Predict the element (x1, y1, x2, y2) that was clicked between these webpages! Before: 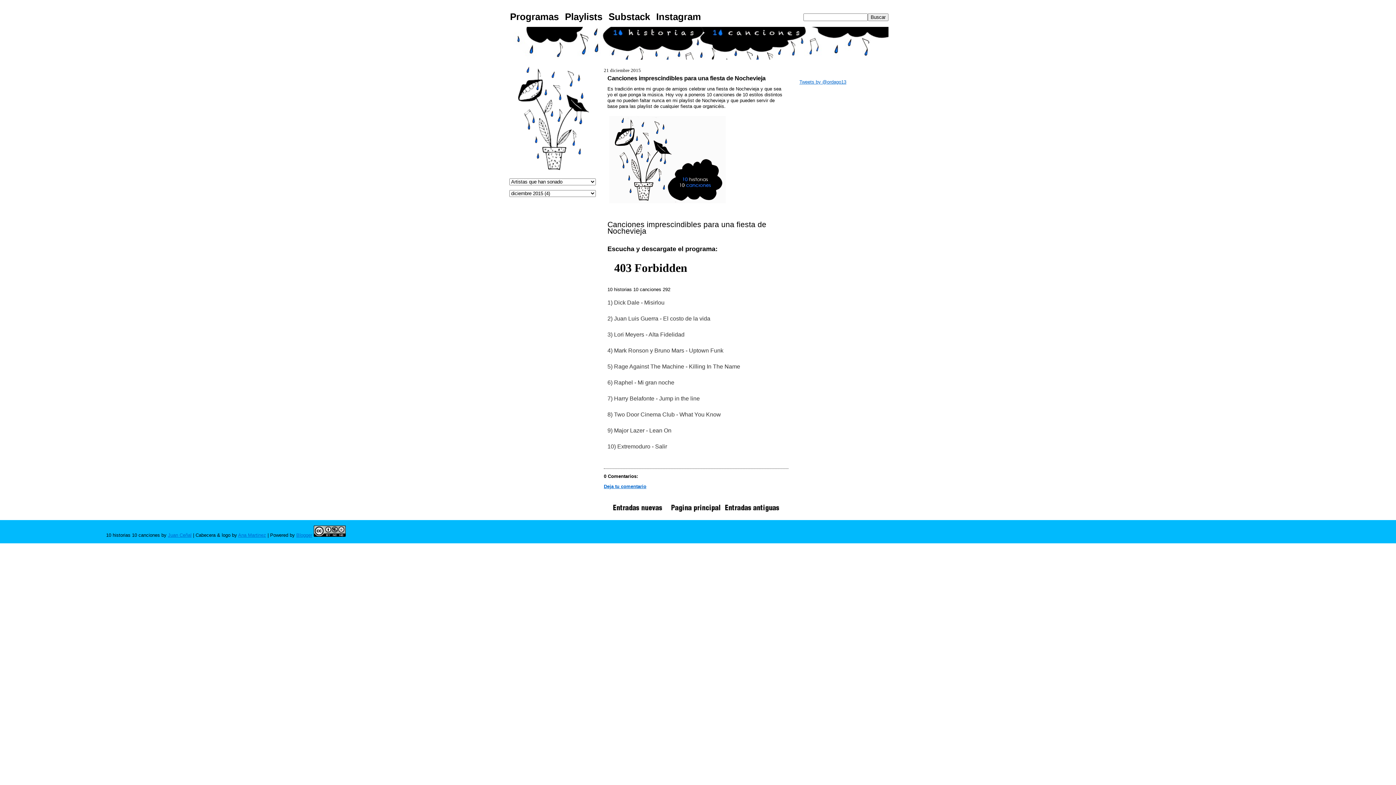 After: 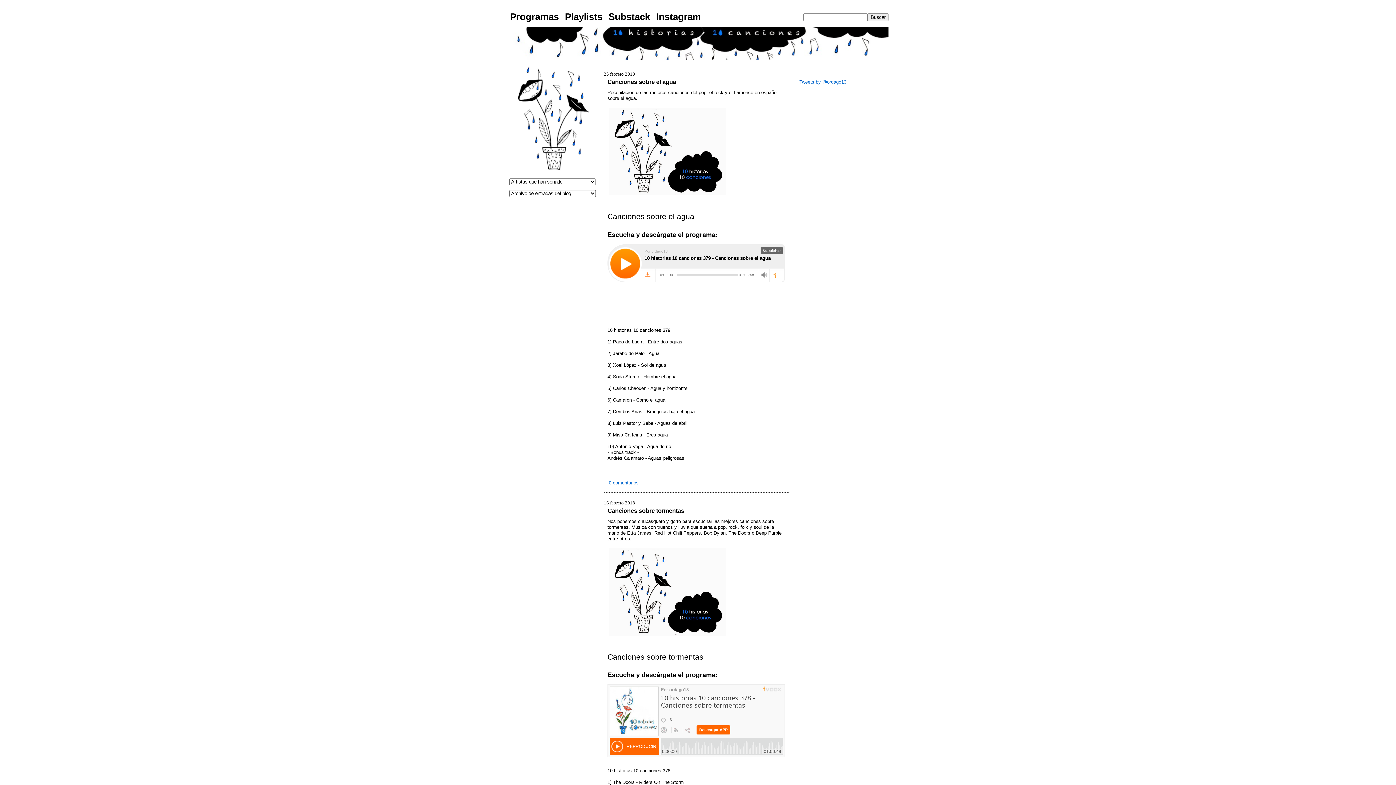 Action: bbox: (507, 26, 888, 59)